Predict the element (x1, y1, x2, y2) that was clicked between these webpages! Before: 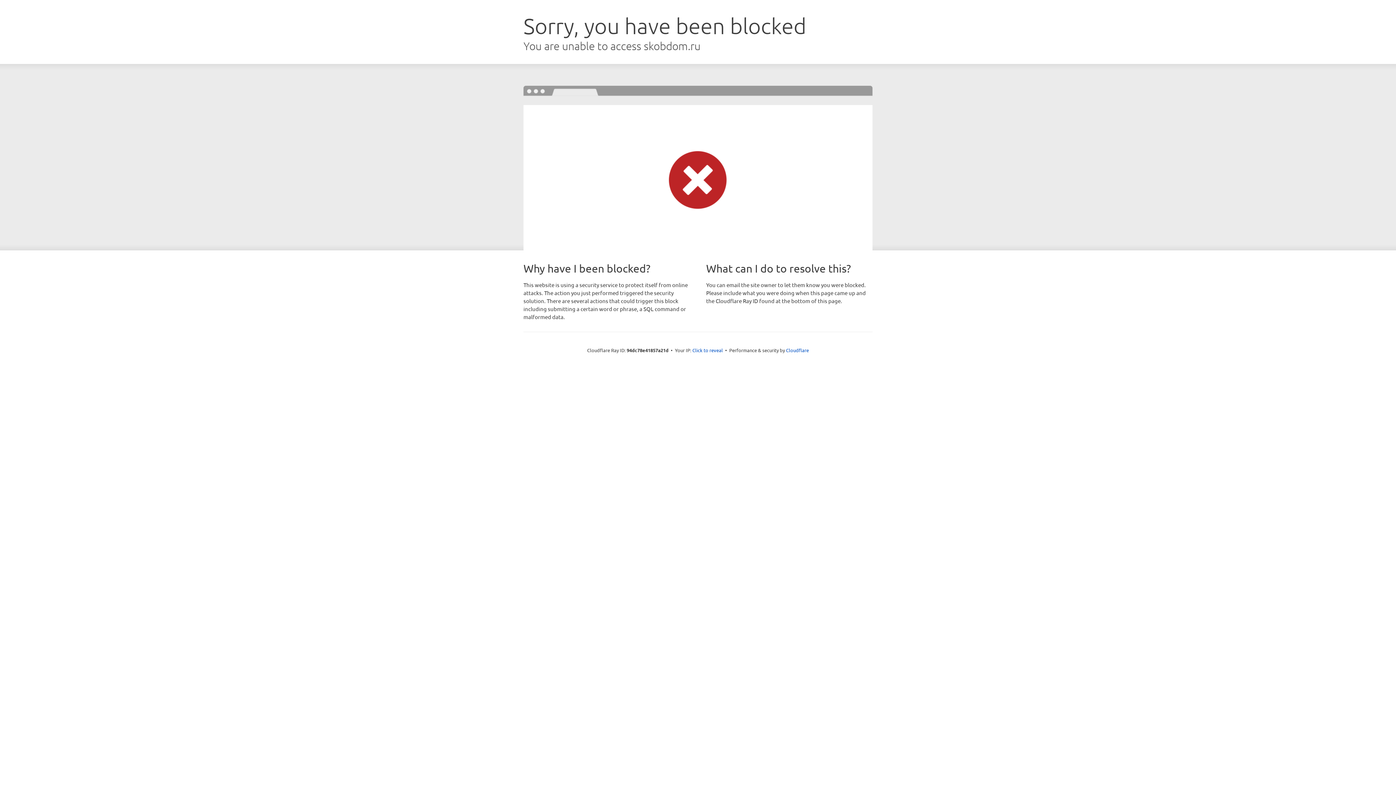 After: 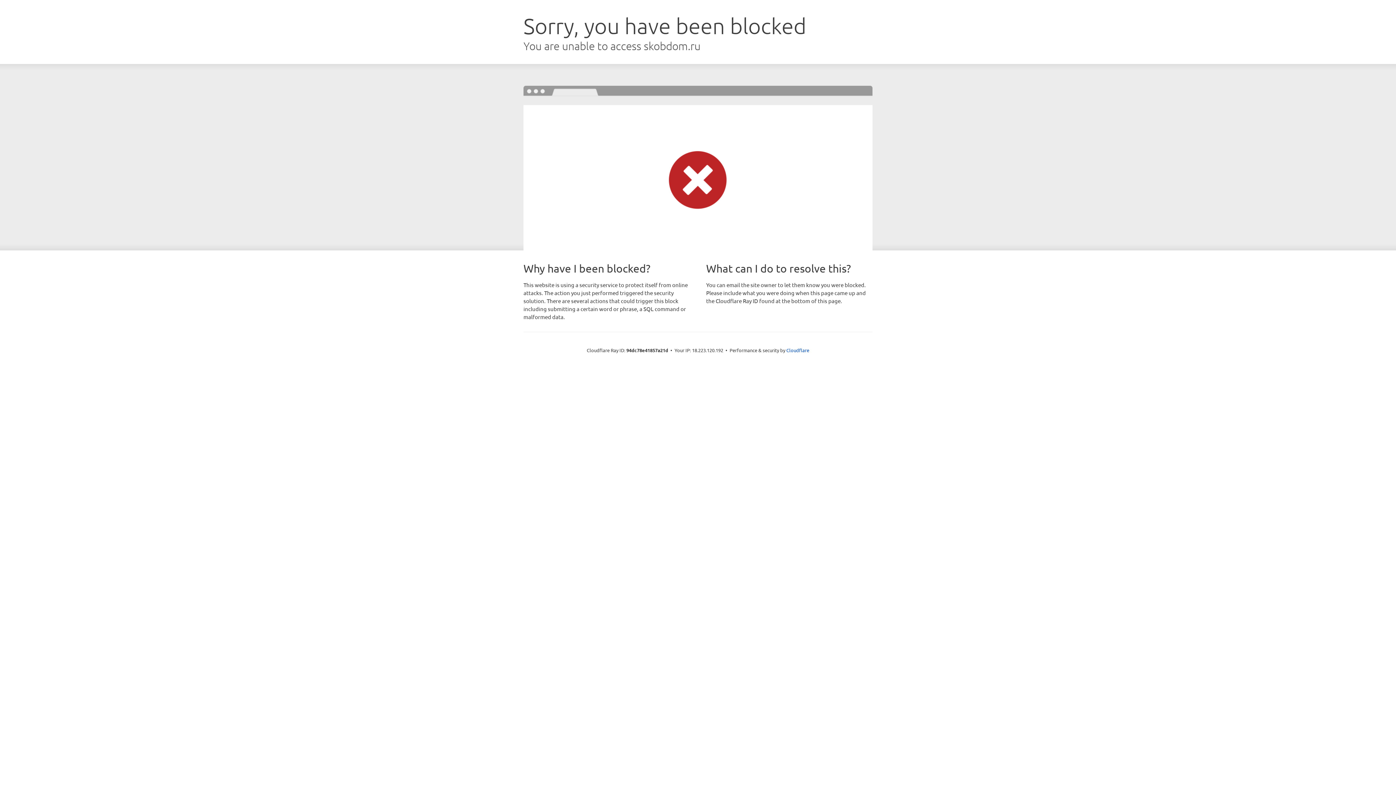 Action: bbox: (692, 346, 723, 353) label: Click to reveal